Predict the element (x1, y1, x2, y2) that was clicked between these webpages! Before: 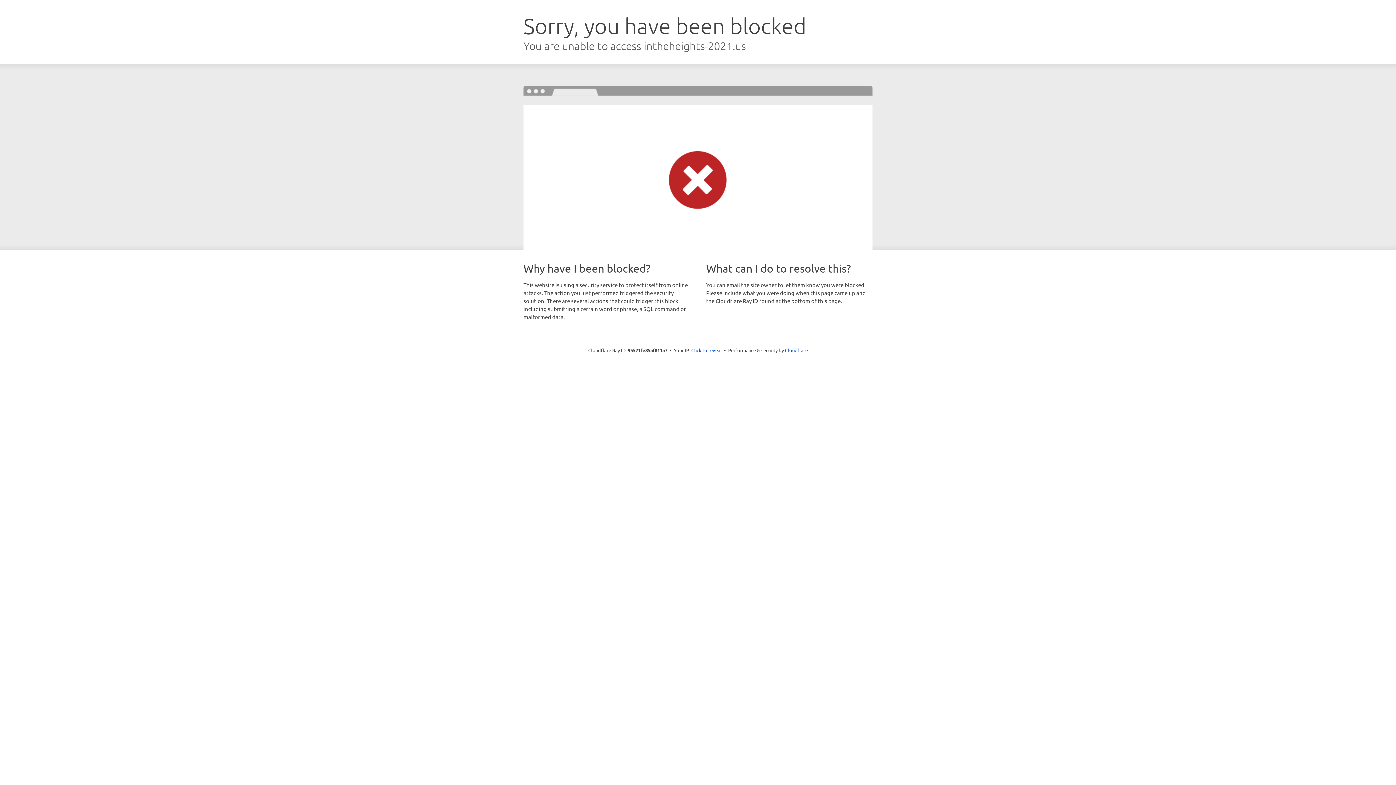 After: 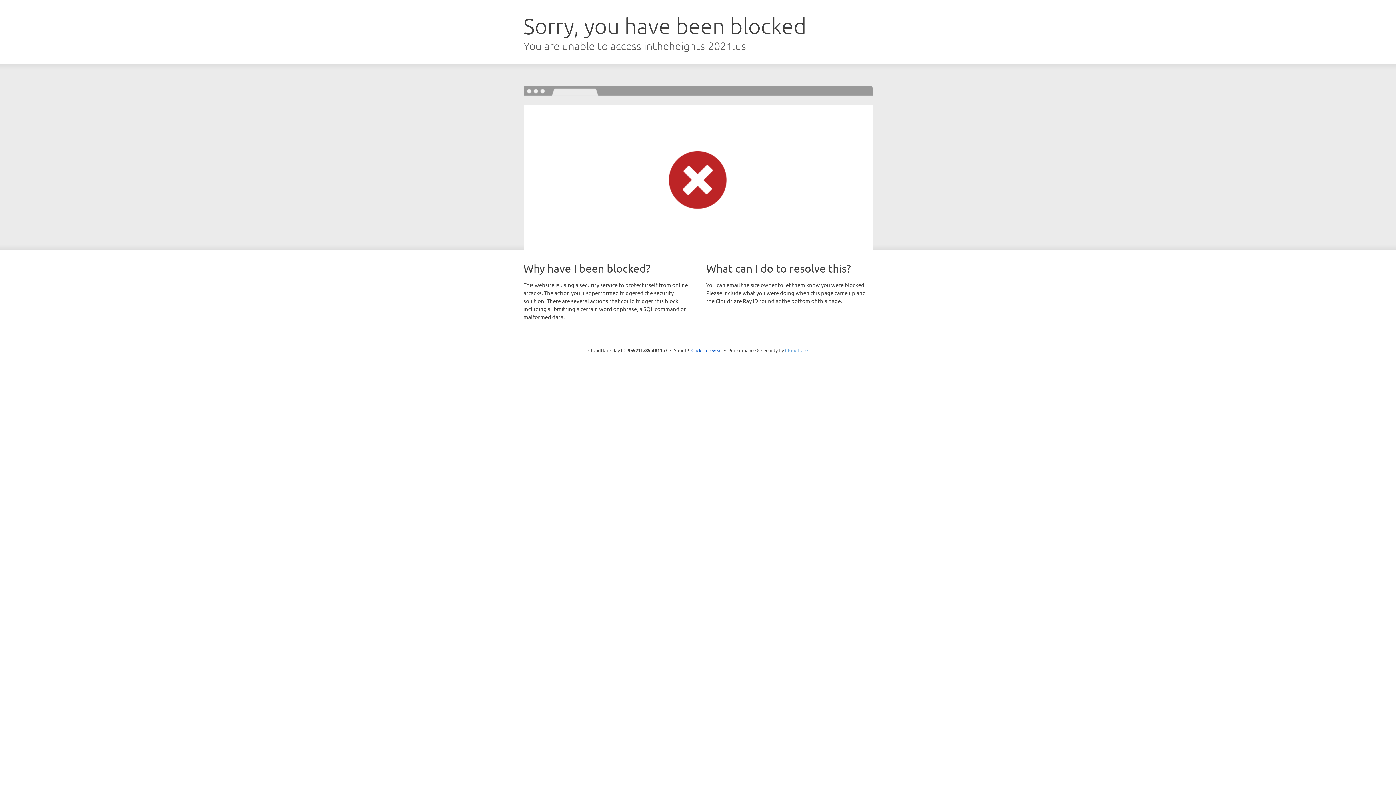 Action: label: Cloudflare bbox: (785, 347, 808, 353)